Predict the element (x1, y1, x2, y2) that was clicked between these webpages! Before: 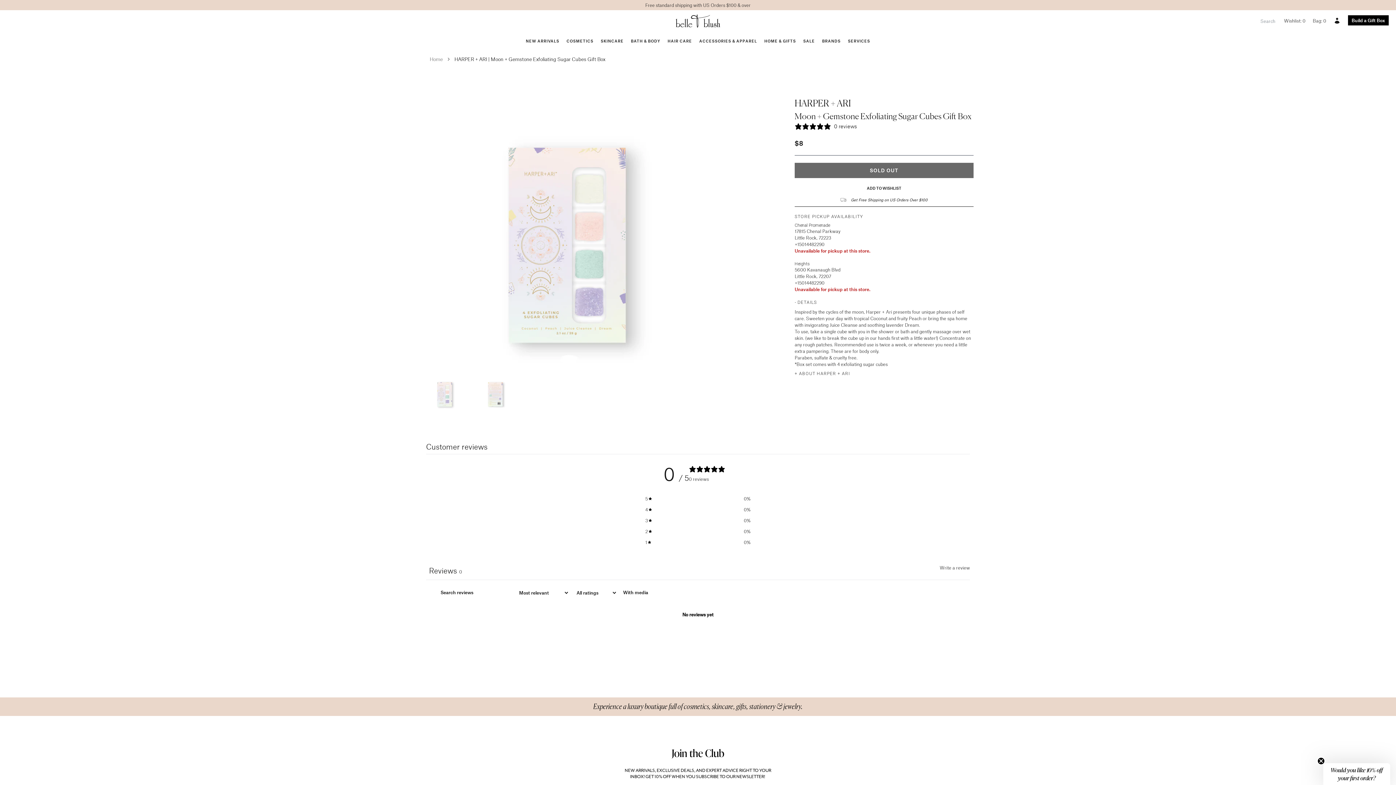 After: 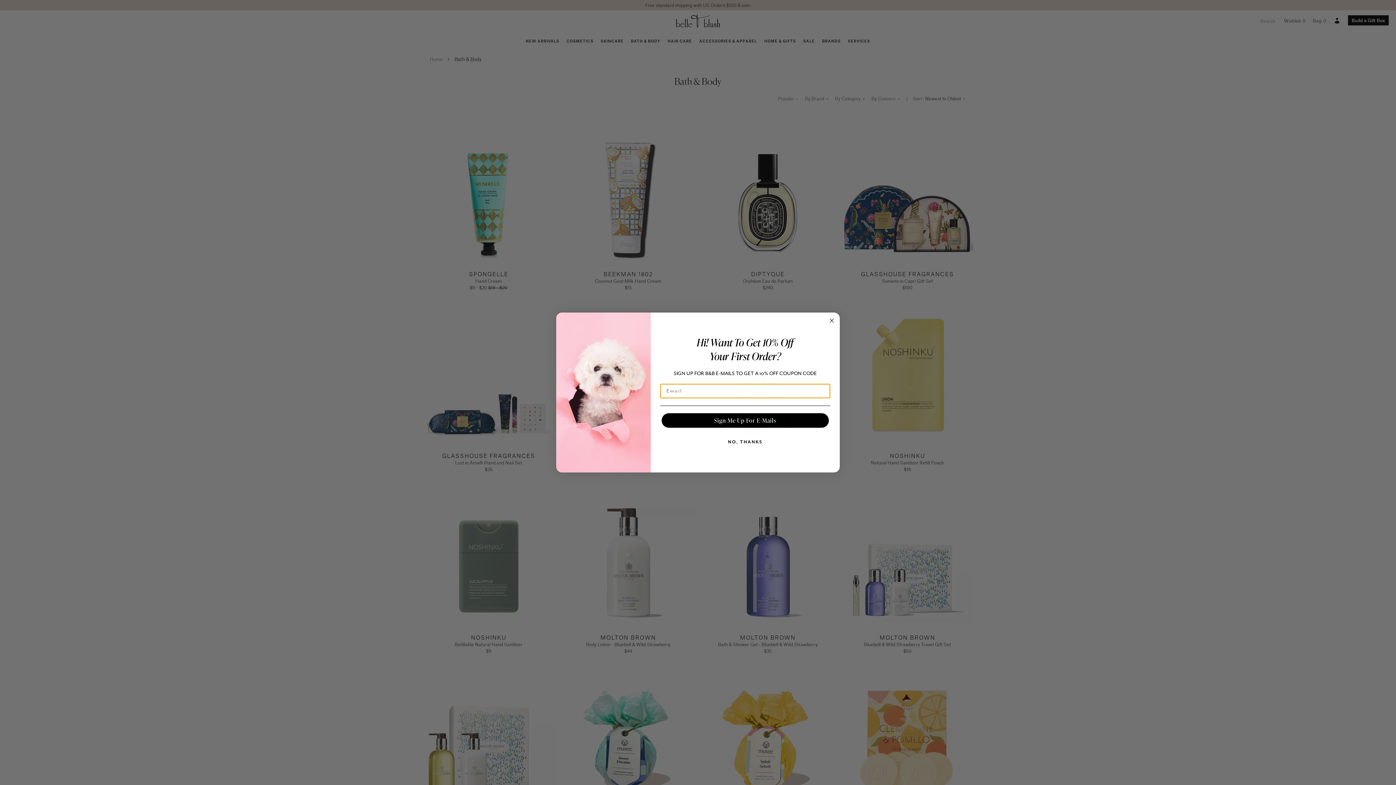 Action: label: BATH & BODY bbox: (627, 32, 664, 50)